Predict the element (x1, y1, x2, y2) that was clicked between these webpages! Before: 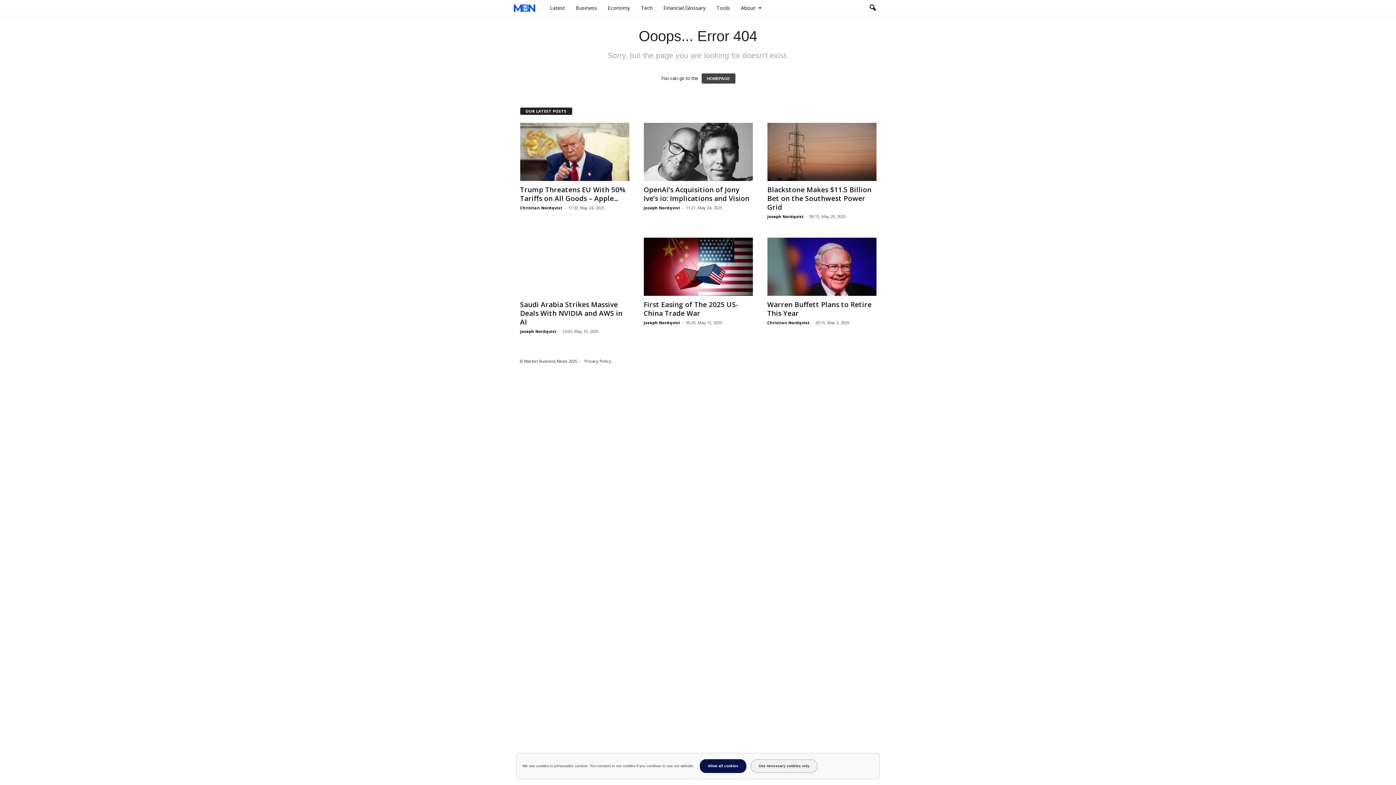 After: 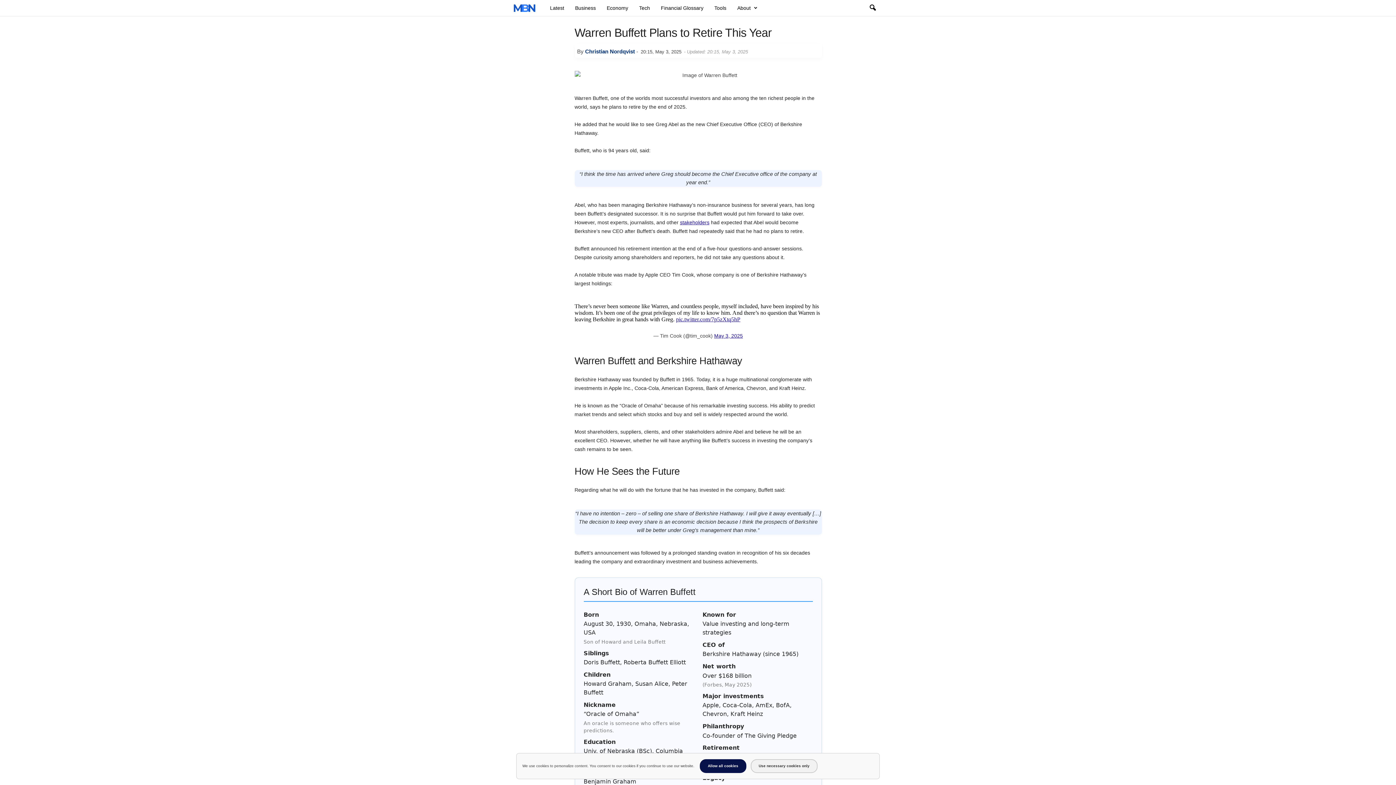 Action: bbox: (767, 237, 876, 295)